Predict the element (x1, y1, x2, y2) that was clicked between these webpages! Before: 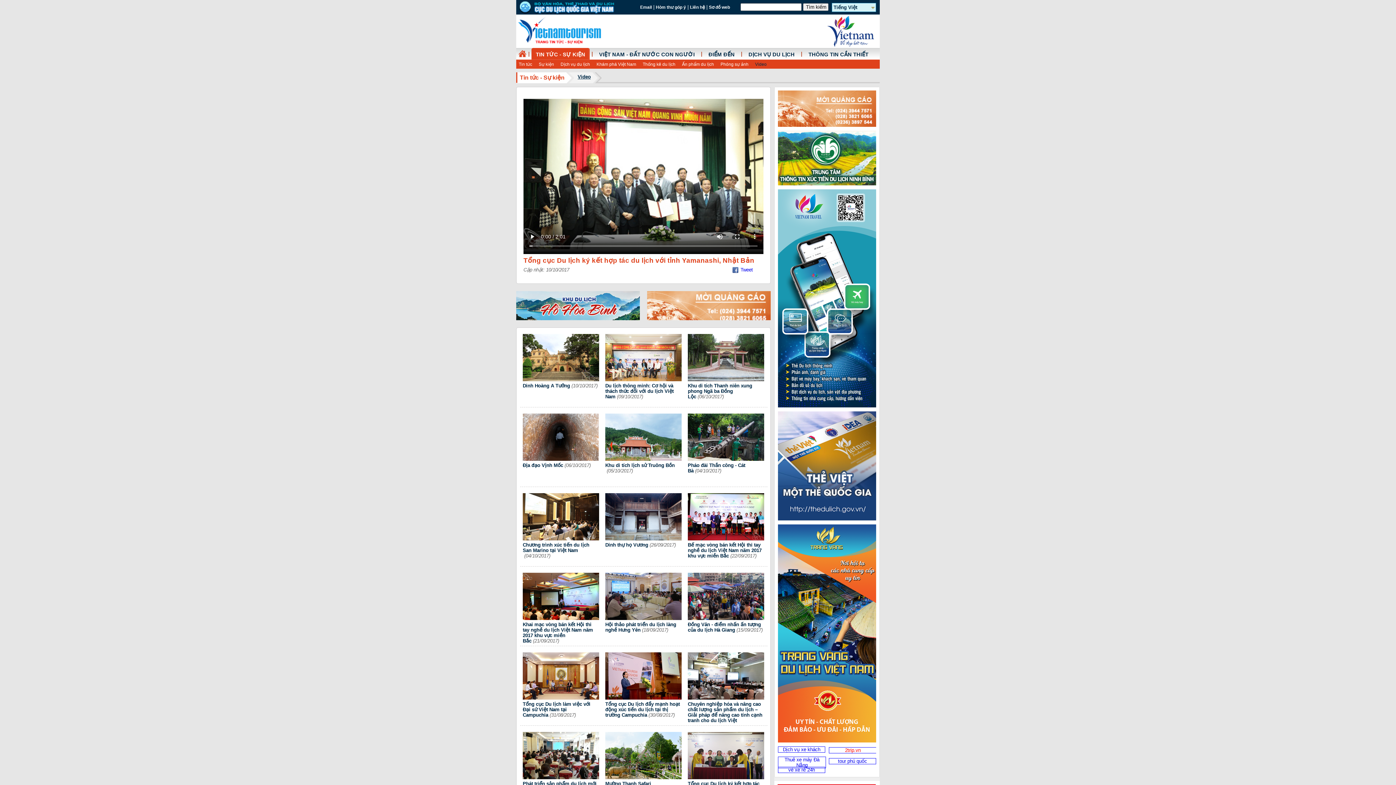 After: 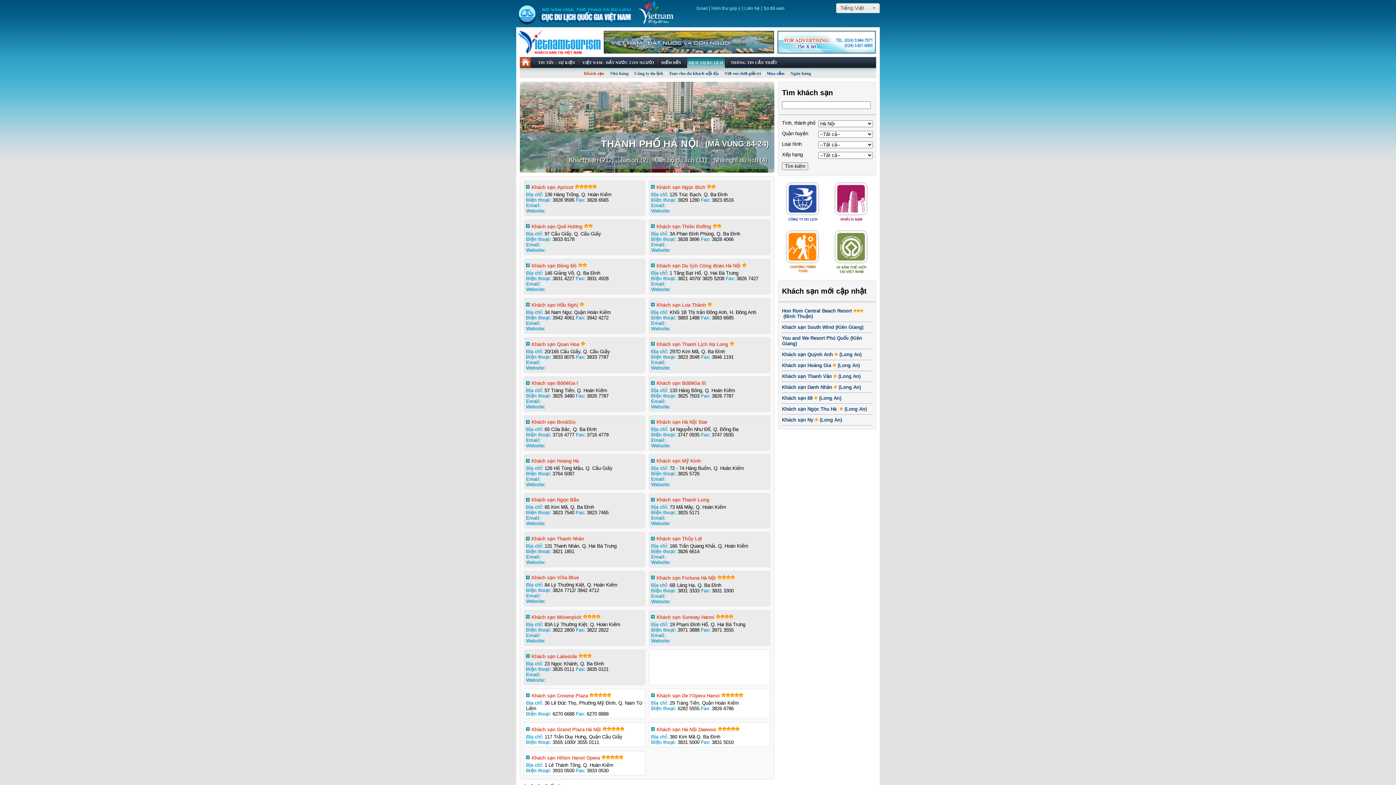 Action: label: DỊCH VỤ DU LỊCH bbox: (744, 48, 797, 60)